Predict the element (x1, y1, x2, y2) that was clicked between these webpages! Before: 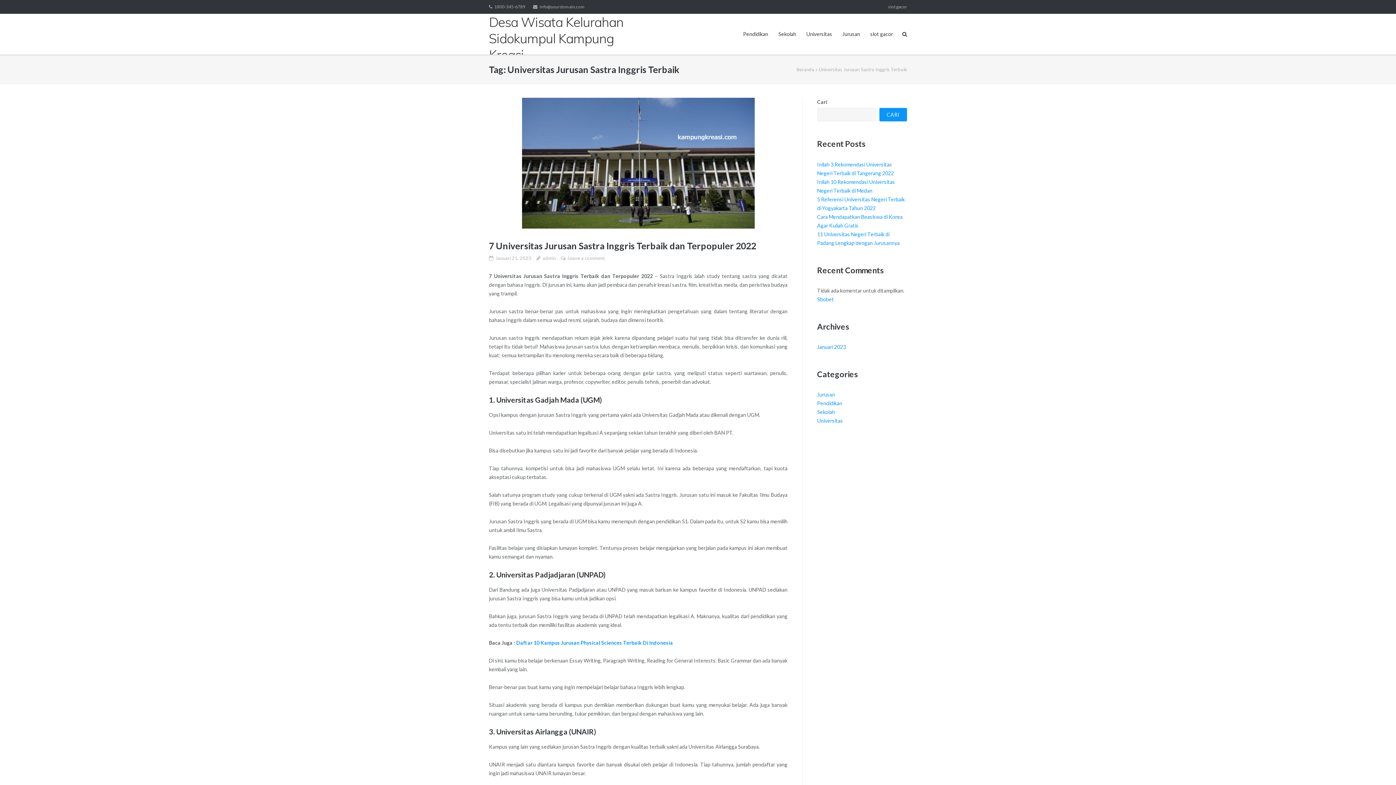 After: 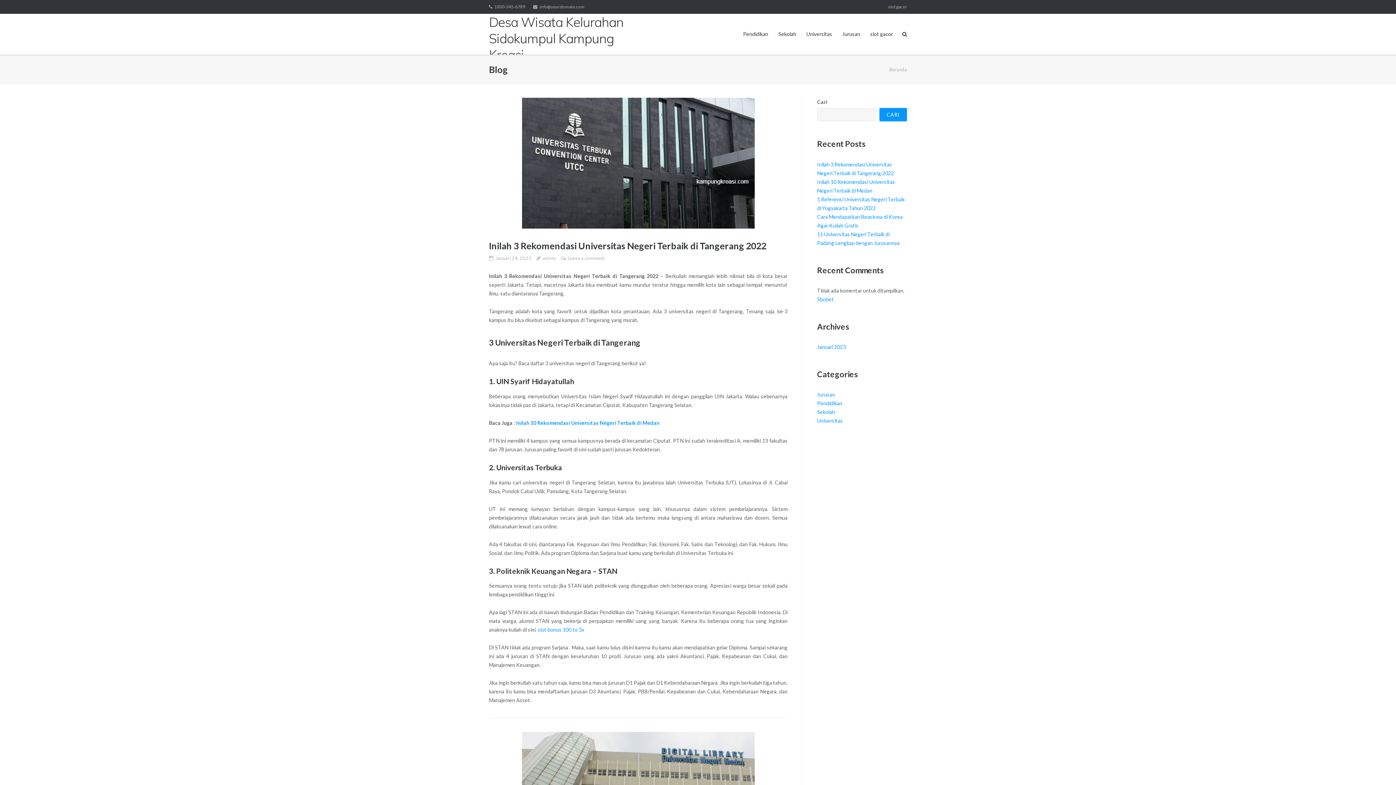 Action: bbox: (796, 66, 814, 72) label: Beranda